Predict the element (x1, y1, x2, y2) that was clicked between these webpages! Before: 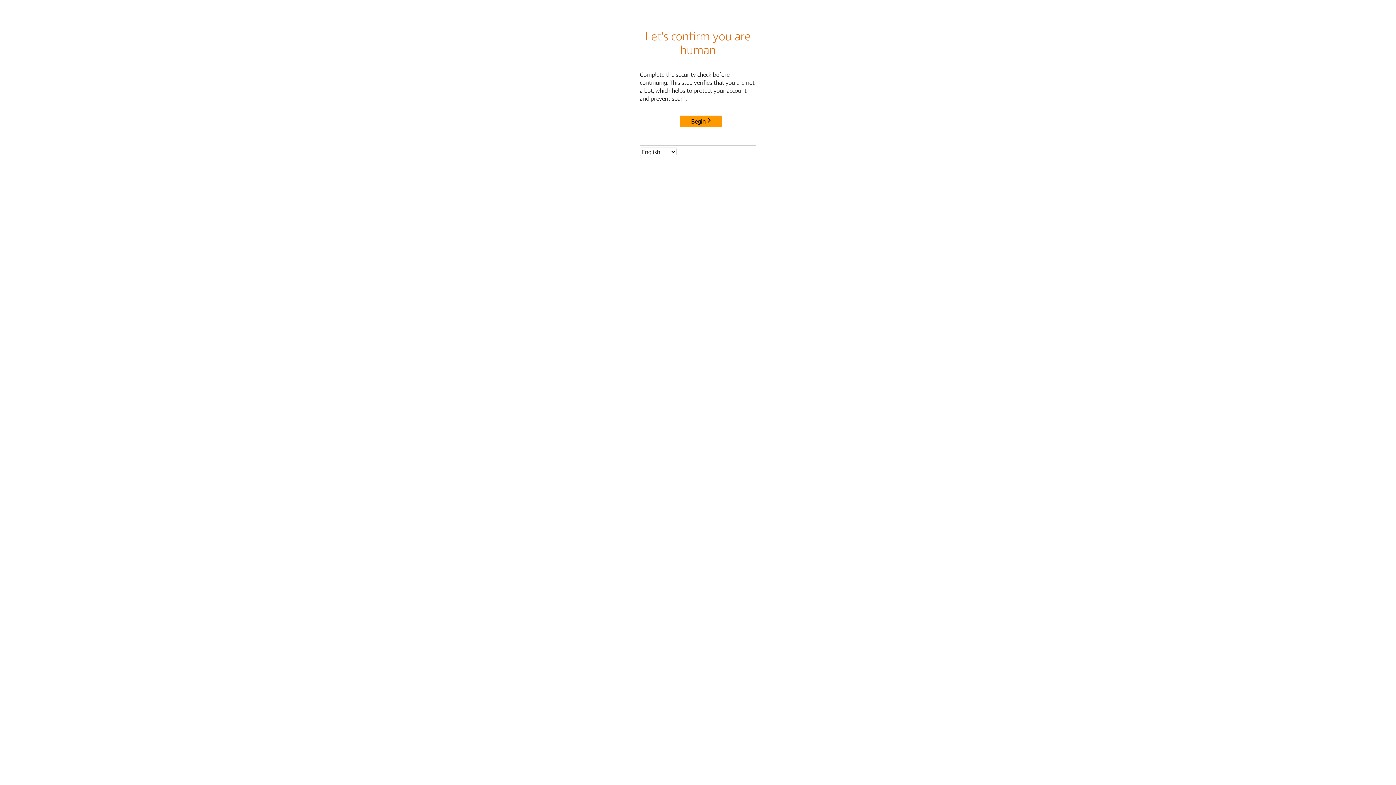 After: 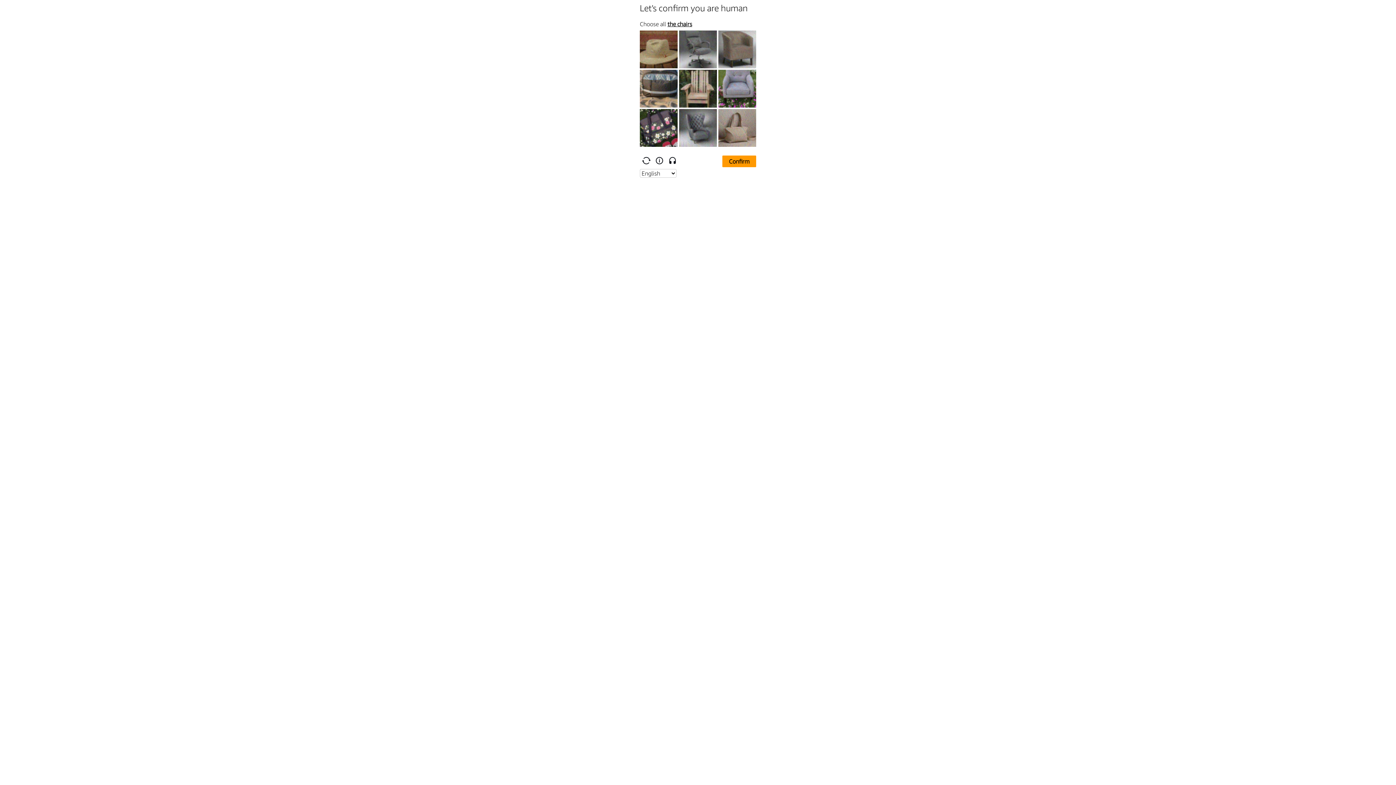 Action: bbox: (680, 115, 722, 127) label: Begin